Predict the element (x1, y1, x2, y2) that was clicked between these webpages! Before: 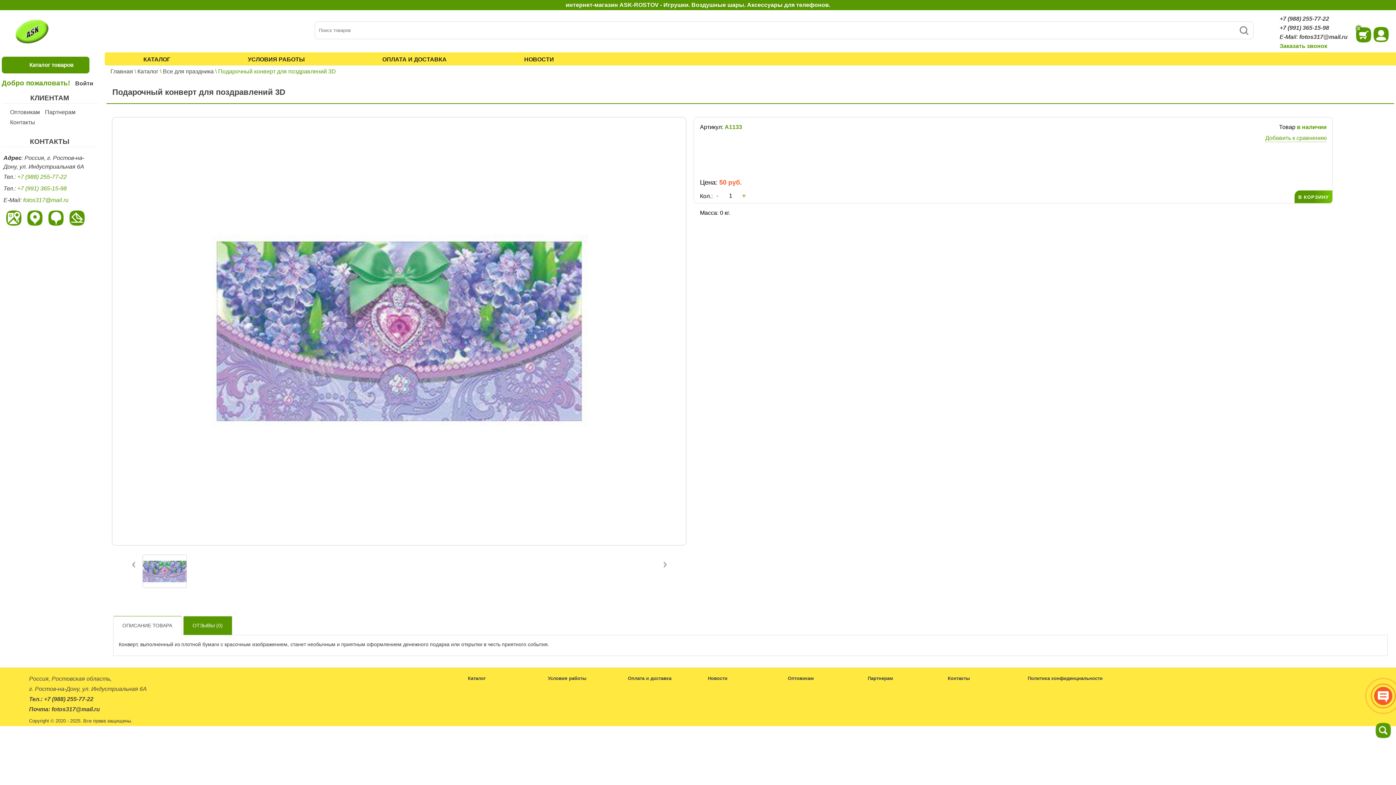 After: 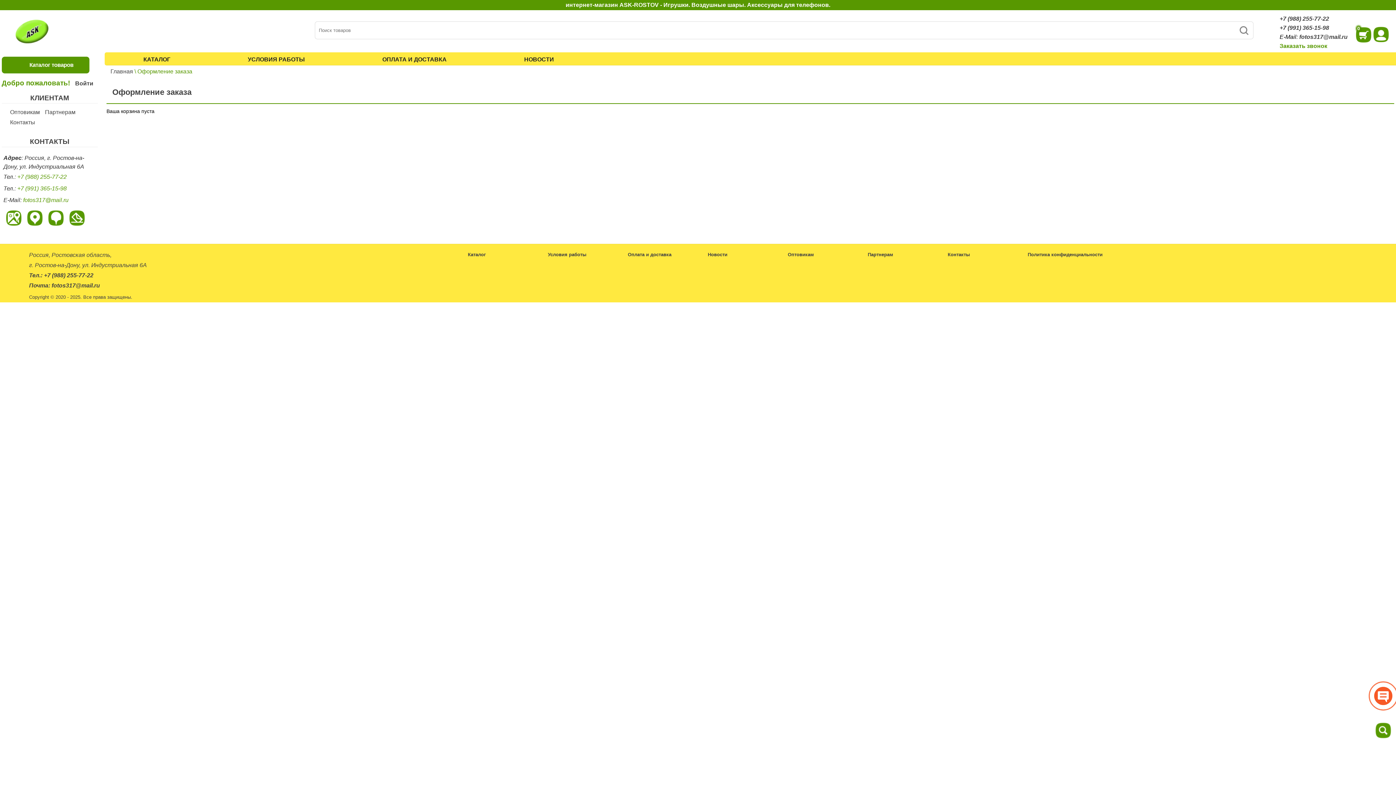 Action: label: 0 bbox: (1354, 25, 1373, 45)